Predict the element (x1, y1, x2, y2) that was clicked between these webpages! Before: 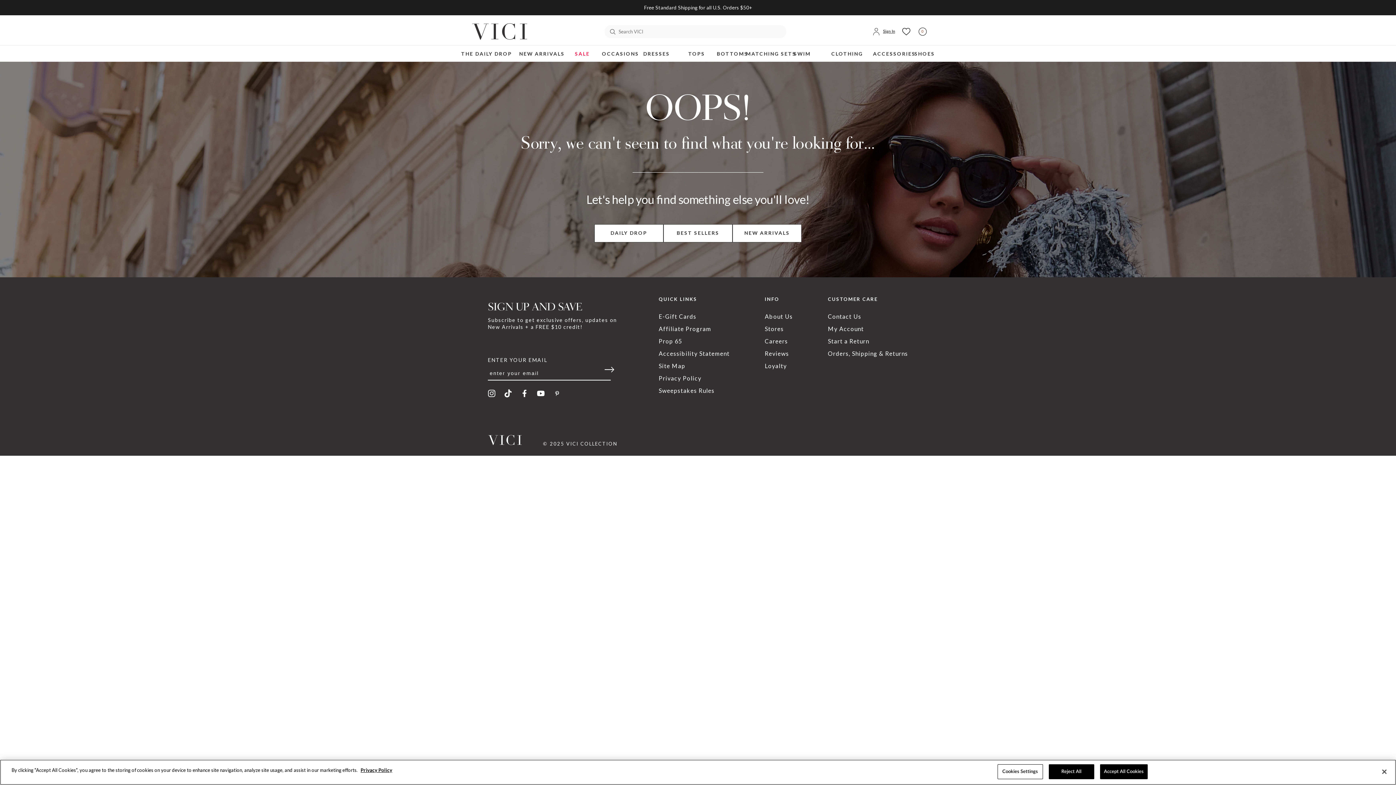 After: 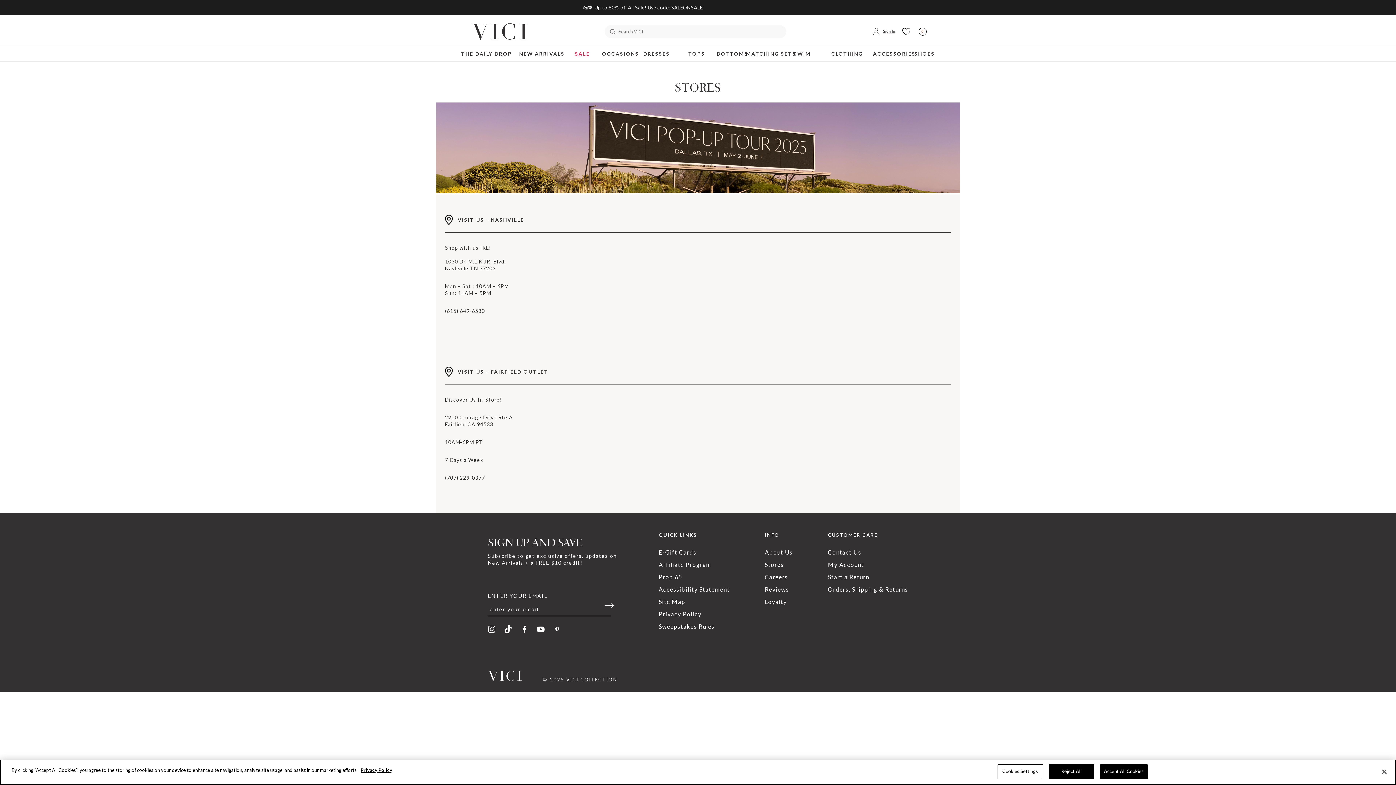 Action: label: Stores bbox: (764, 325, 783, 331)